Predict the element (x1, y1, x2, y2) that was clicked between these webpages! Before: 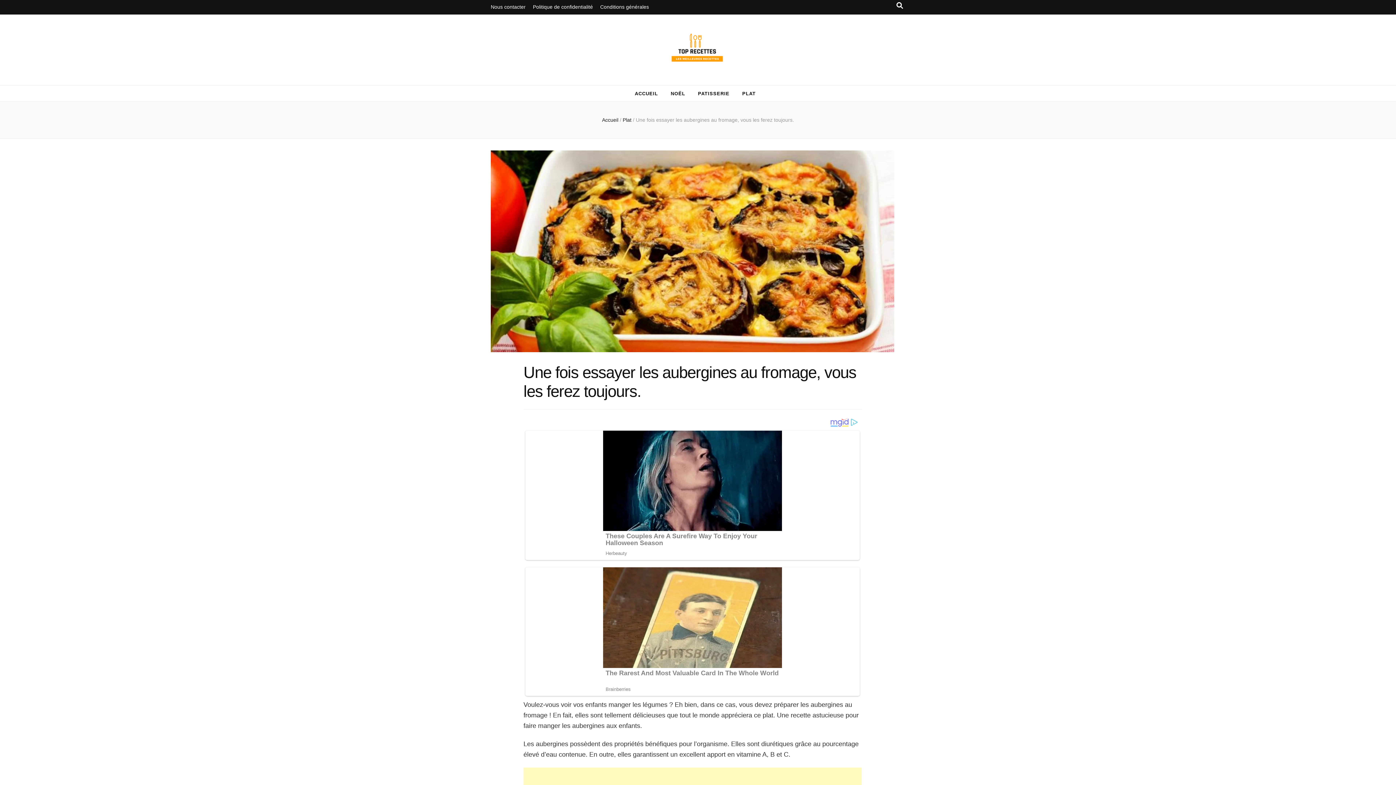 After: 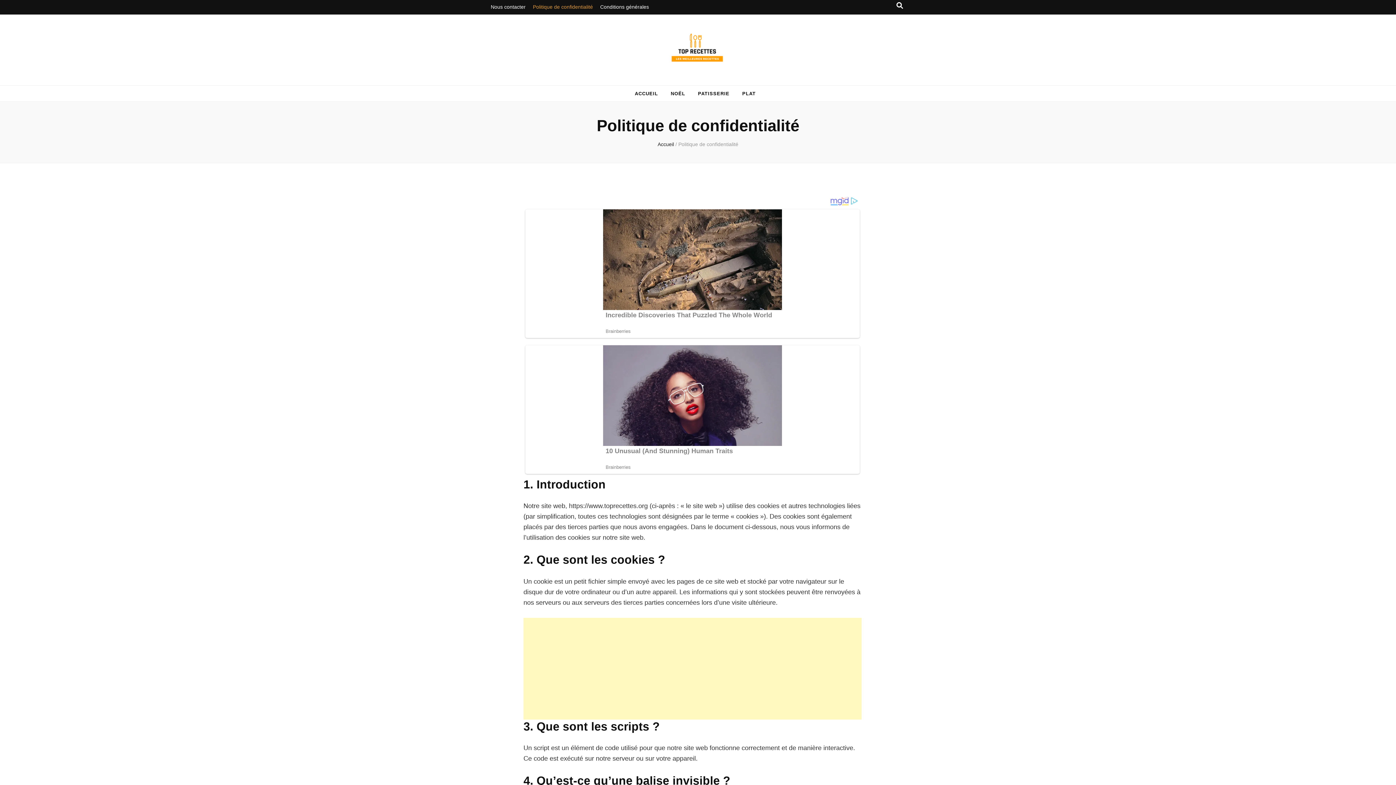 Action: label: Politique de confidentialité bbox: (533, 0, 593, 14)